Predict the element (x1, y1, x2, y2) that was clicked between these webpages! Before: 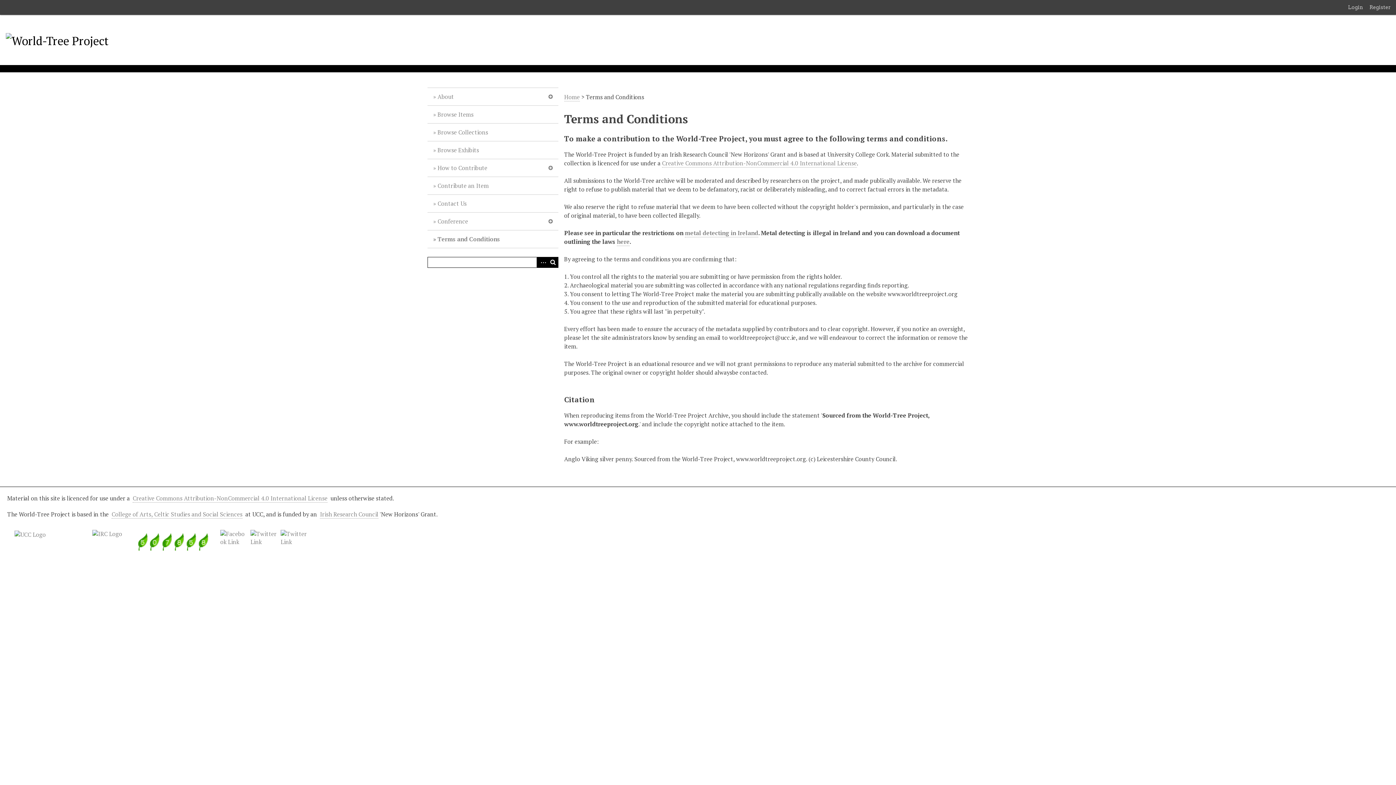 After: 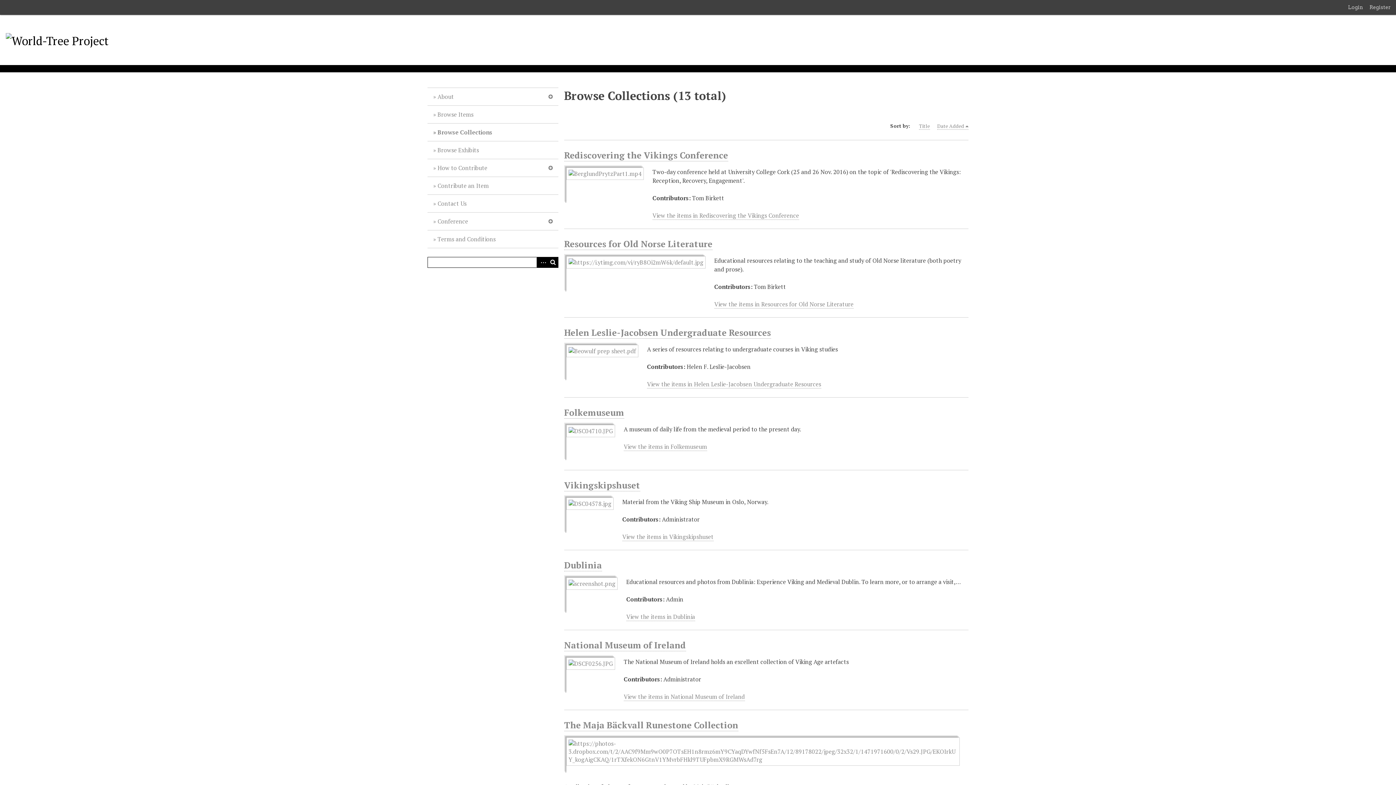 Action: bbox: (427, 123, 558, 141) label: Browse Collections